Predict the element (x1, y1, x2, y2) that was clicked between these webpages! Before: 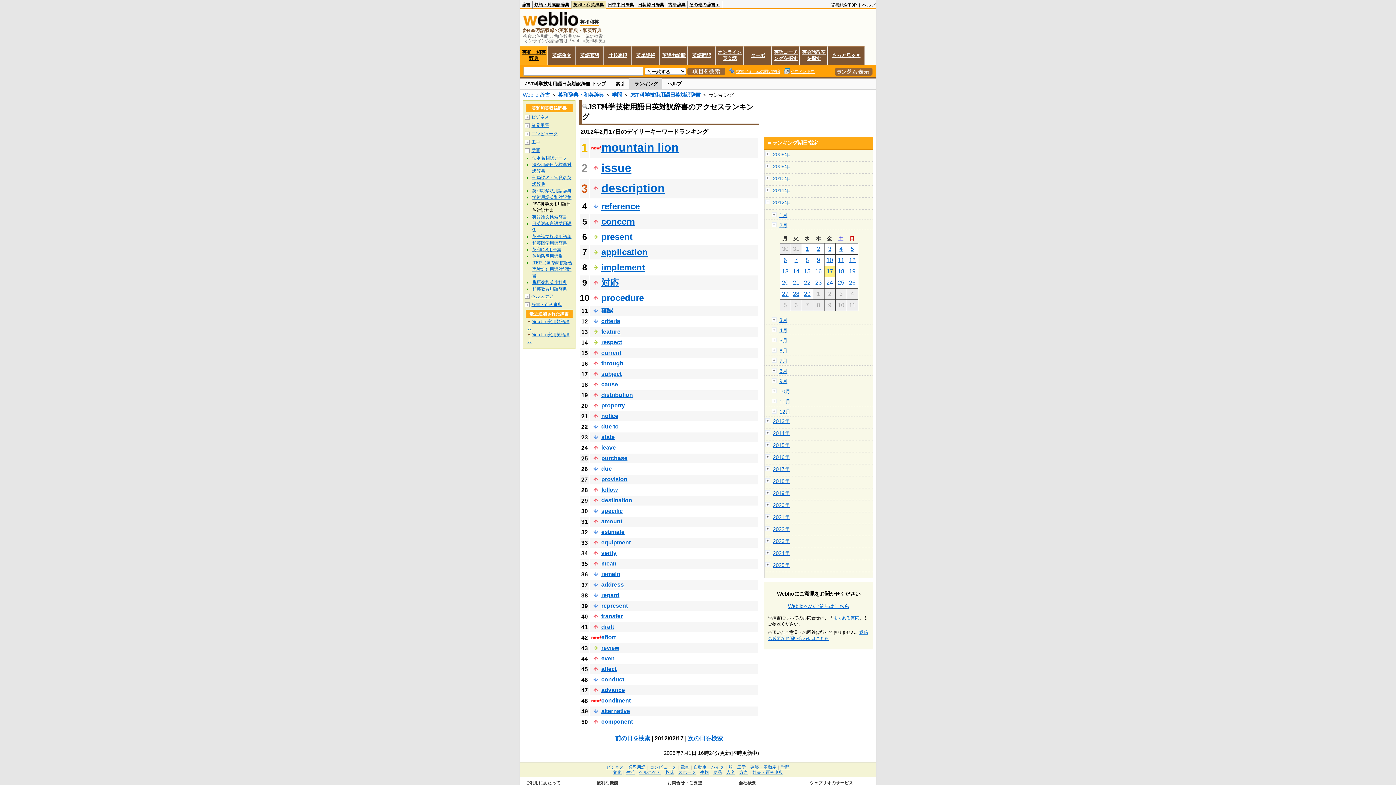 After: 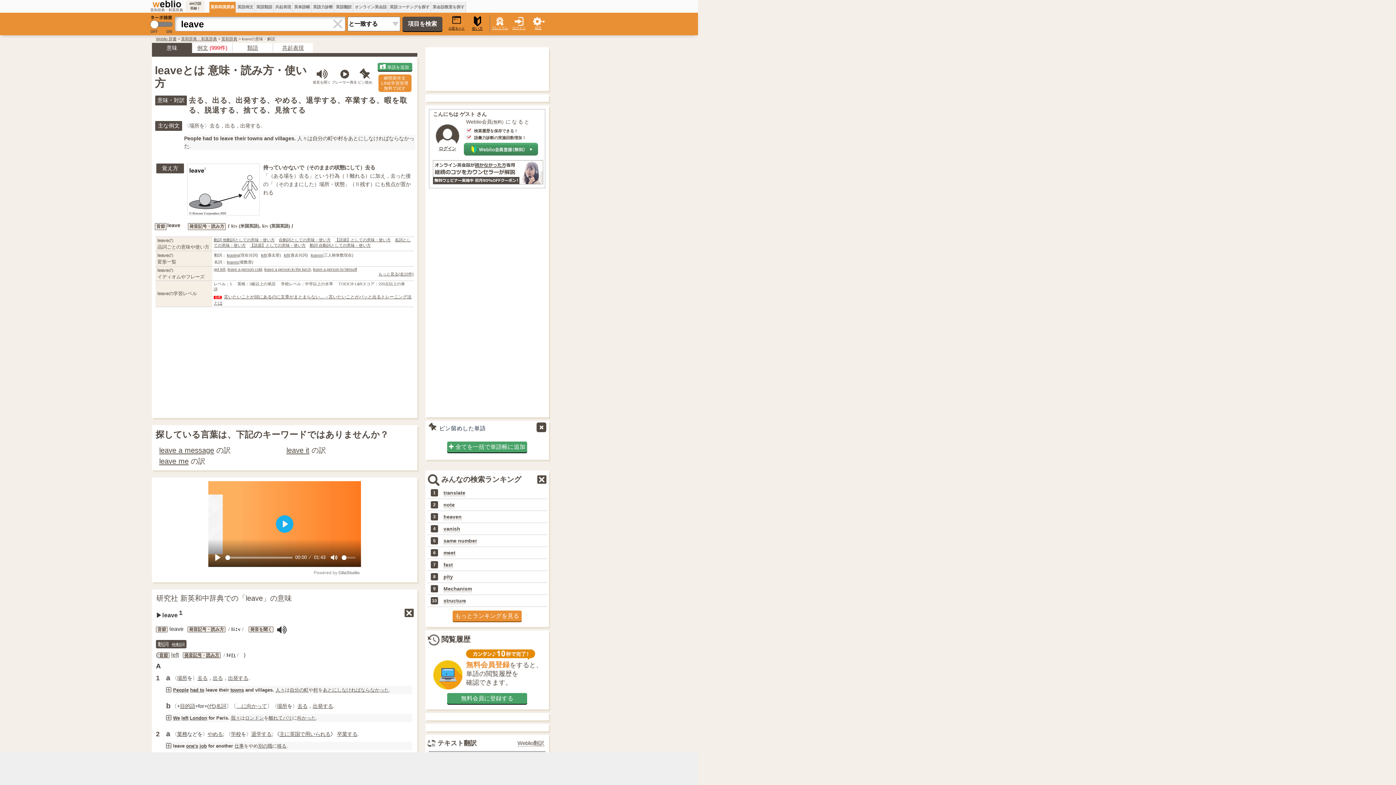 Action: bbox: (601, 444, 616, 450) label: leave